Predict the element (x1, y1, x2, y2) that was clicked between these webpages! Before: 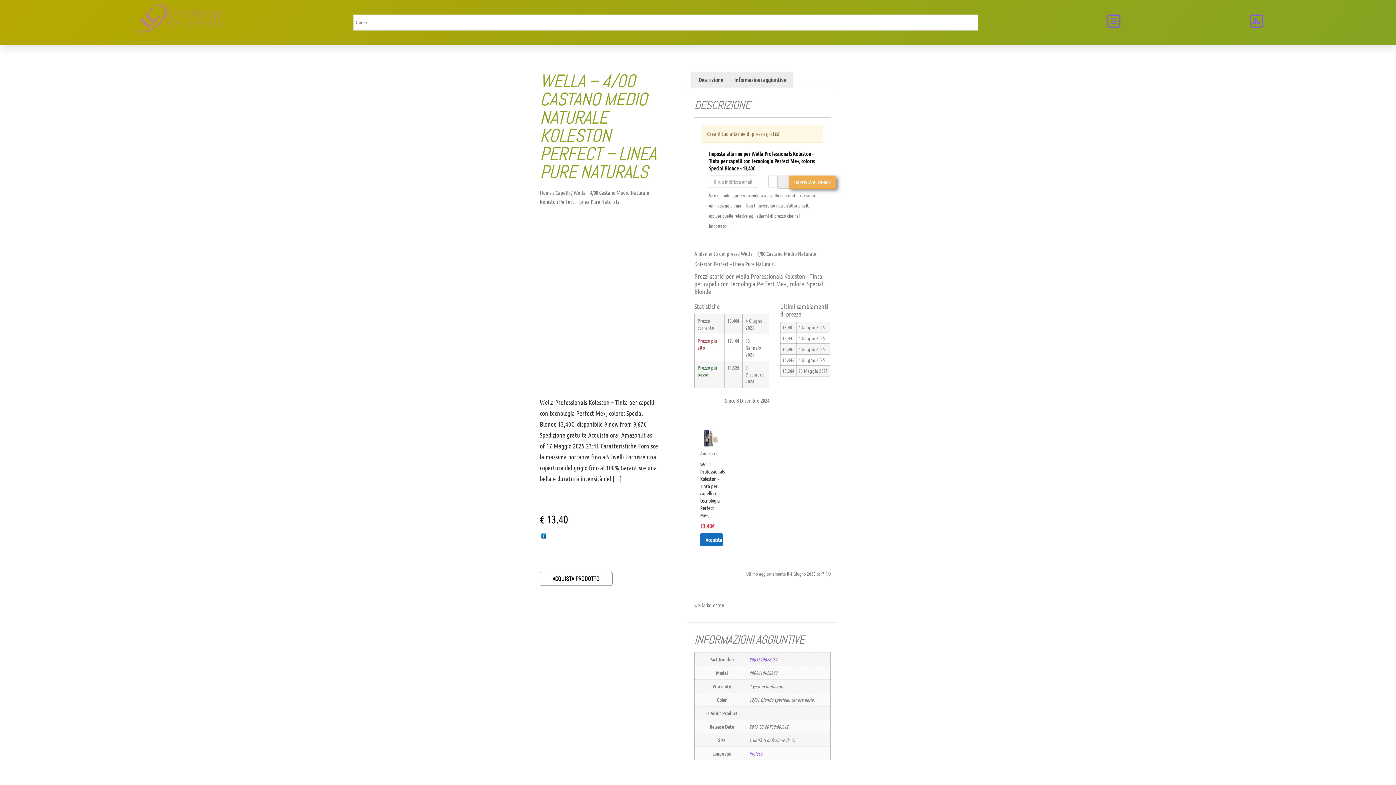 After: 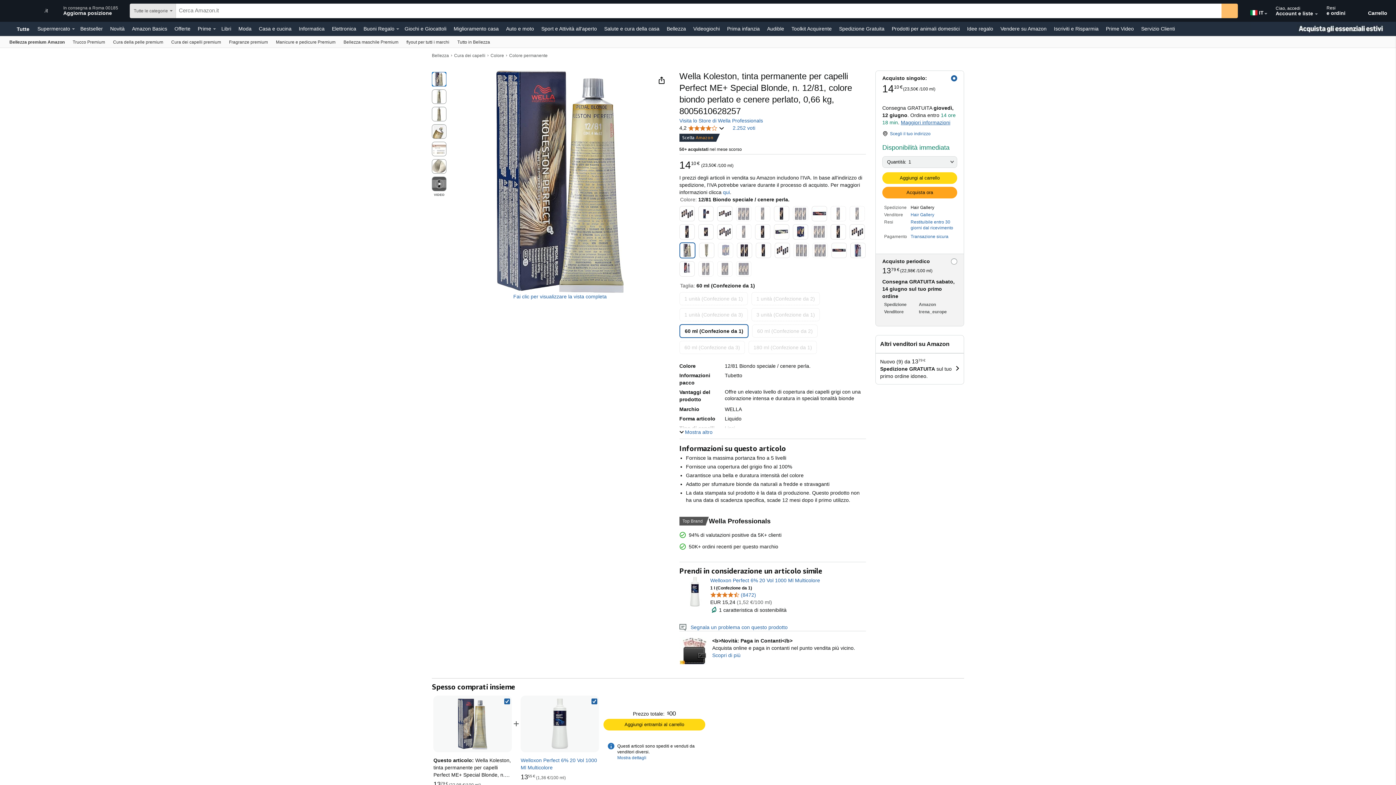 Action: label: ACQUISTA PRODOTTO bbox: (540, 572, 612, 586)